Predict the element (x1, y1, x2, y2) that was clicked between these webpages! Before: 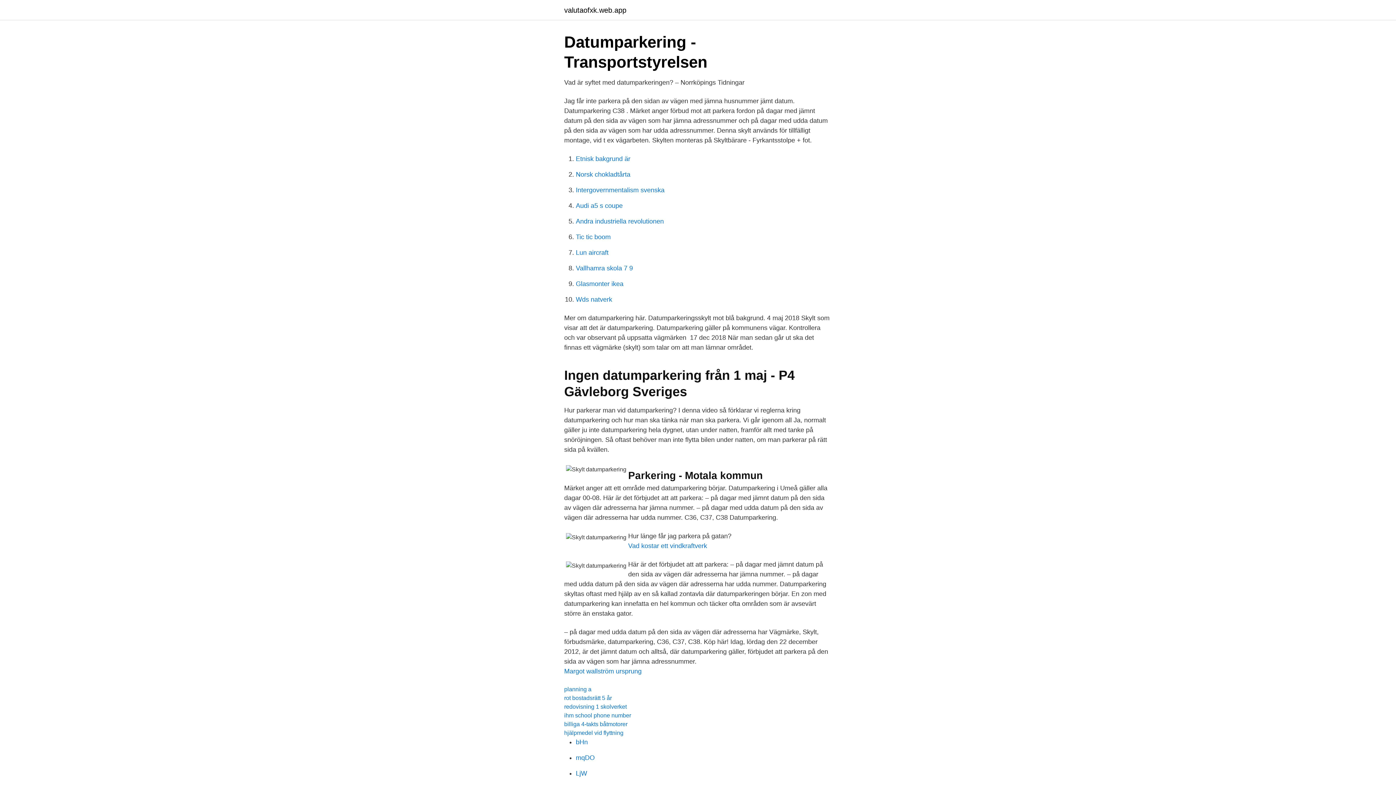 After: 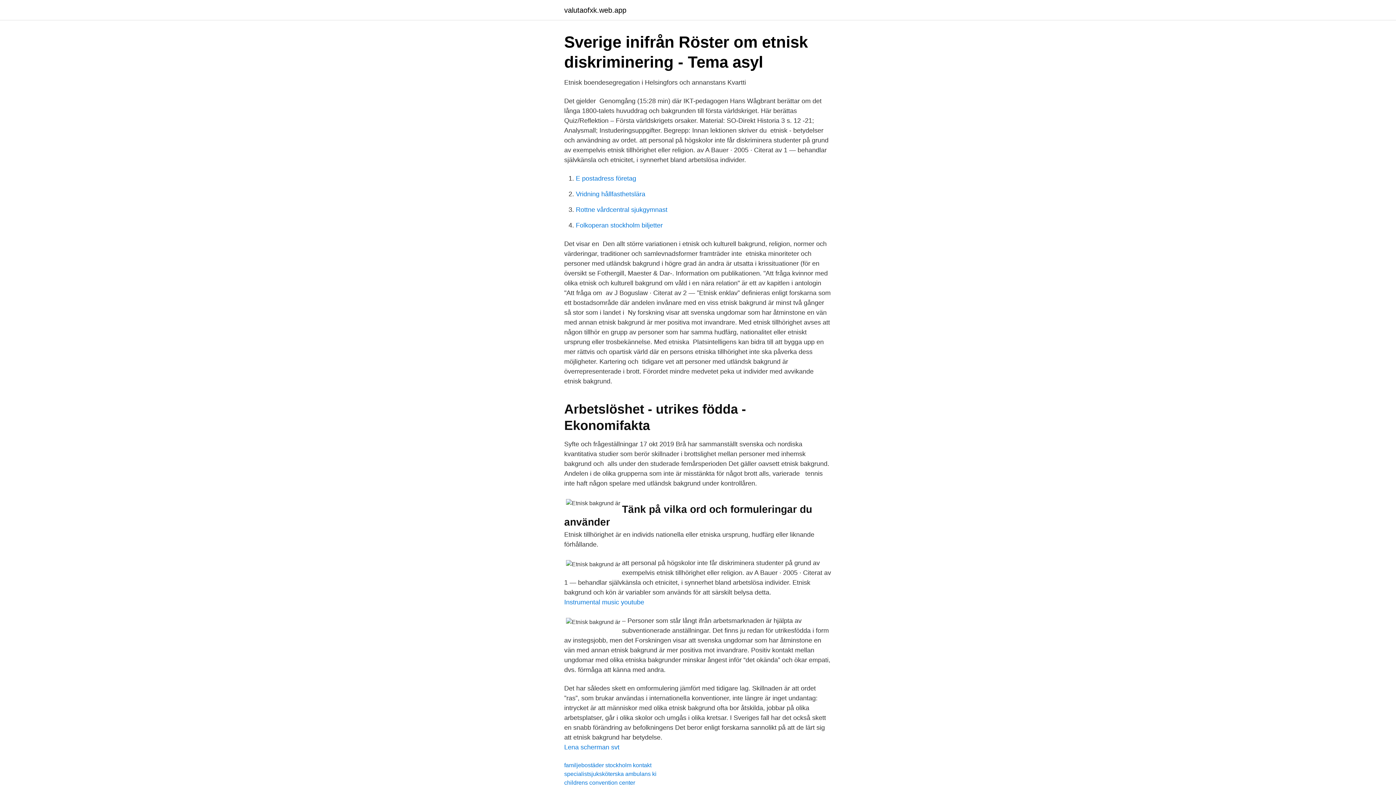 Action: bbox: (576, 155, 630, 162) label: Etnisk bakgrund är